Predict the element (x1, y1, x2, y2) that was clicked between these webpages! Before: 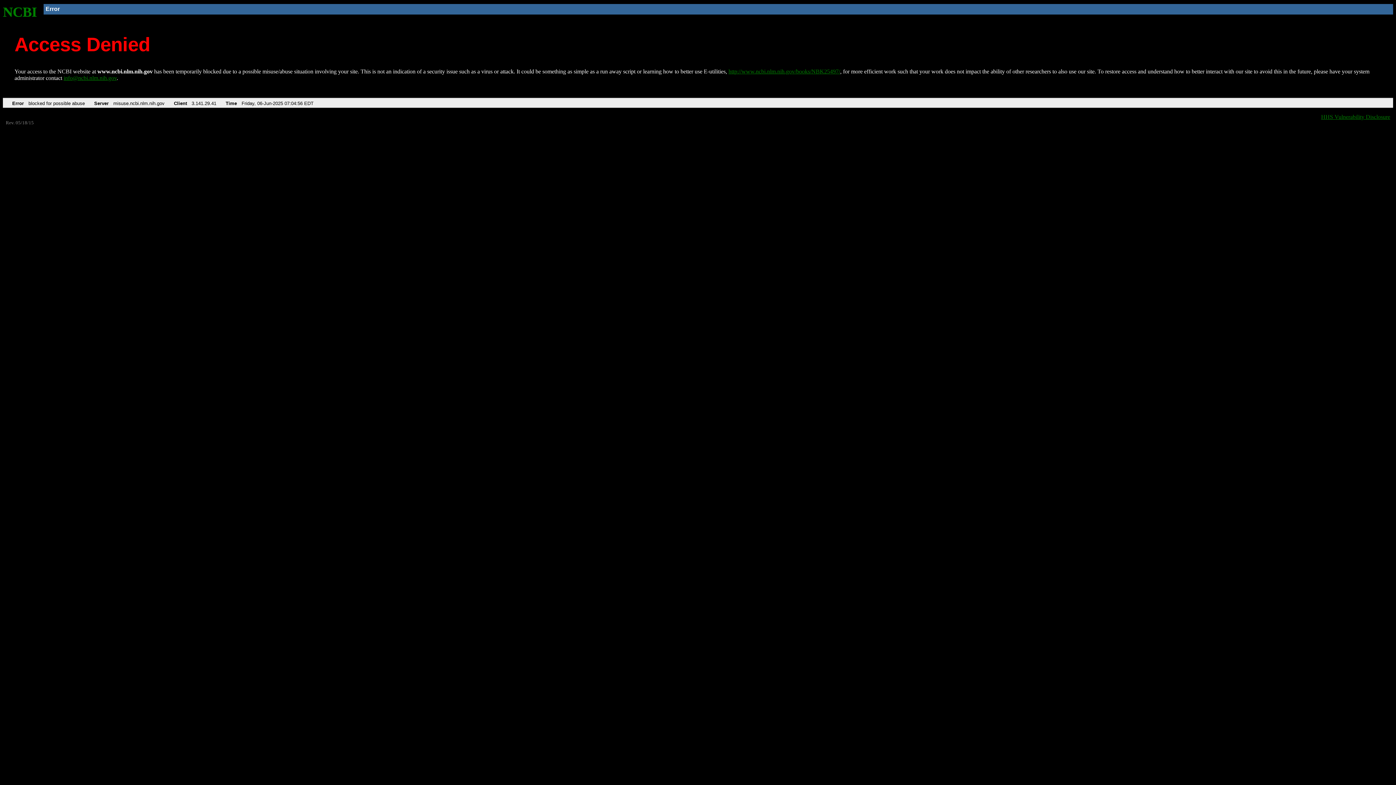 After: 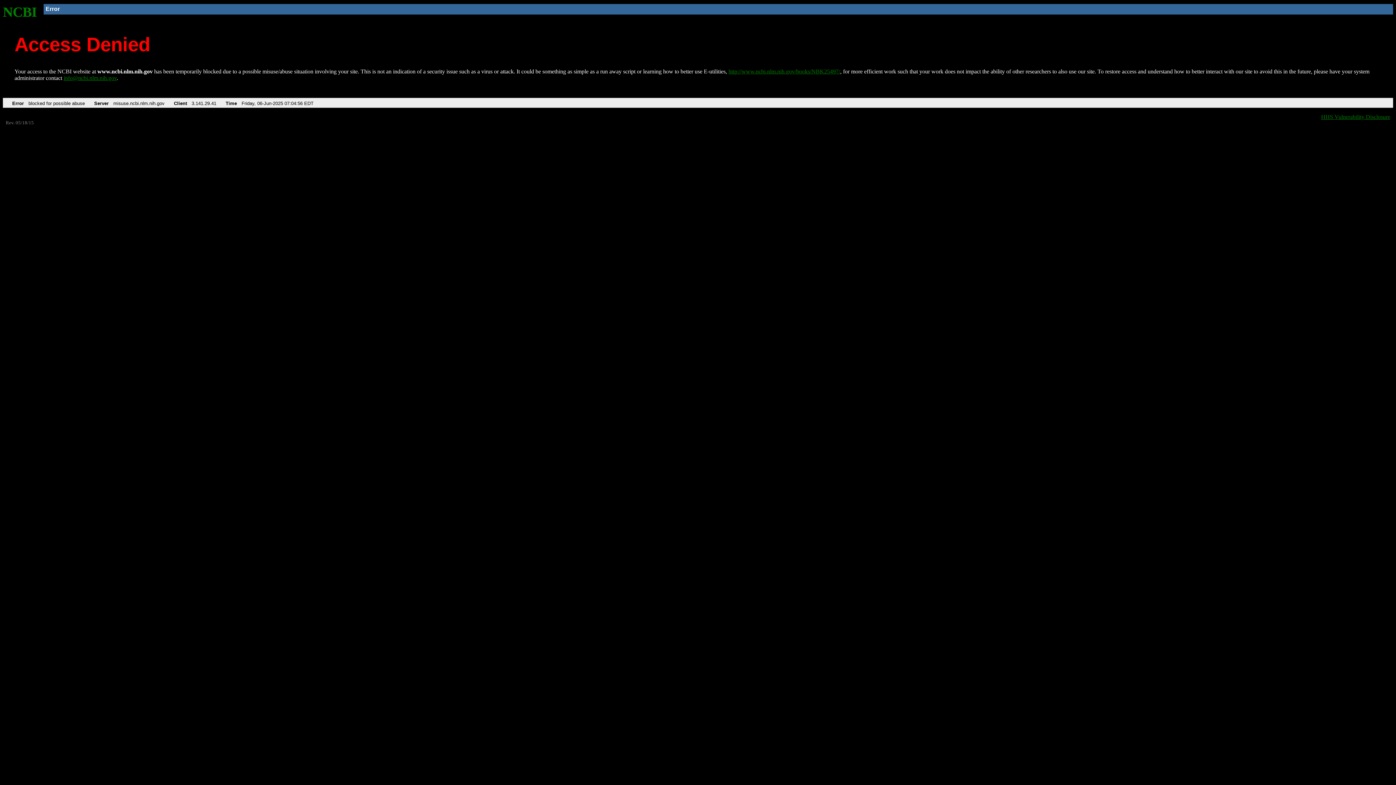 Action: label: info@ncbi.nlm.nih.gov bbox: (63, 75, 116, 81)